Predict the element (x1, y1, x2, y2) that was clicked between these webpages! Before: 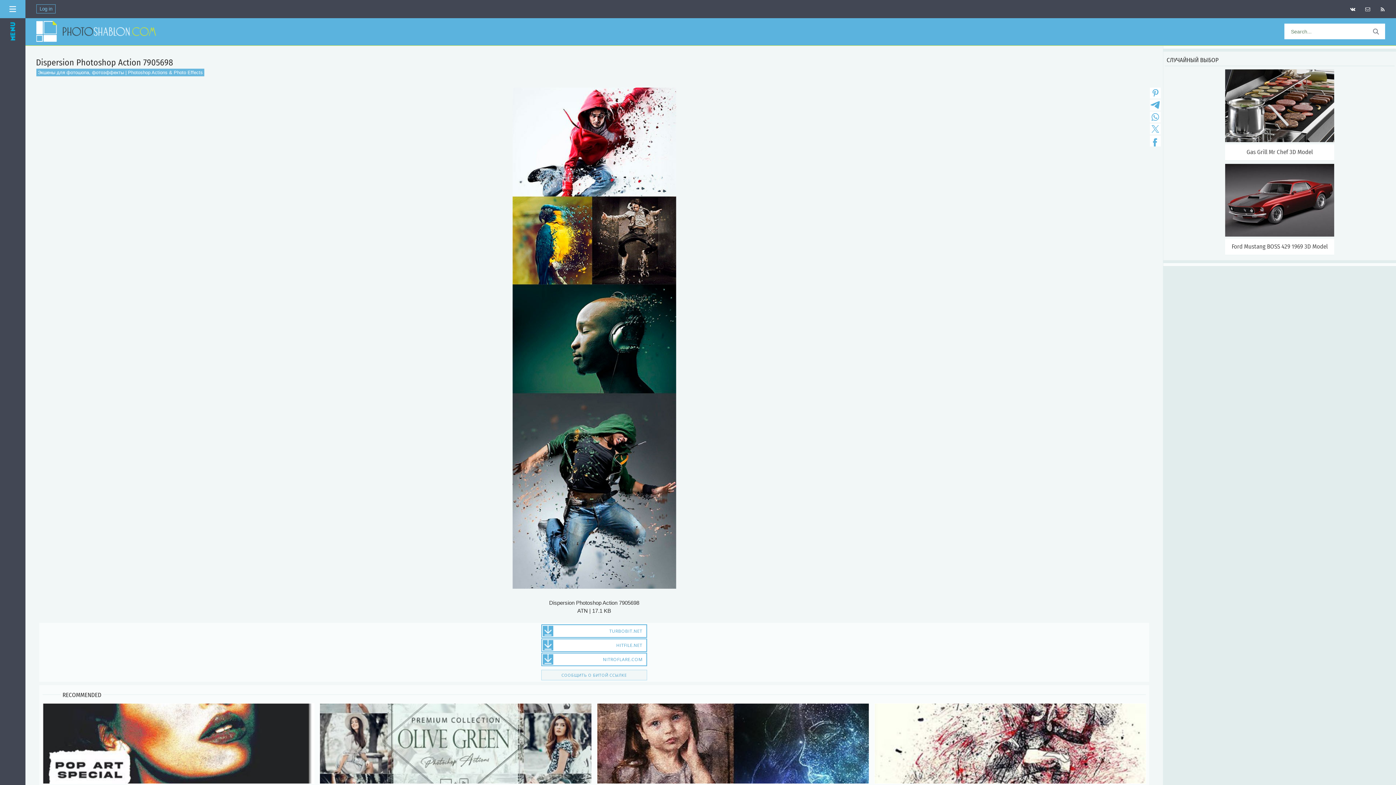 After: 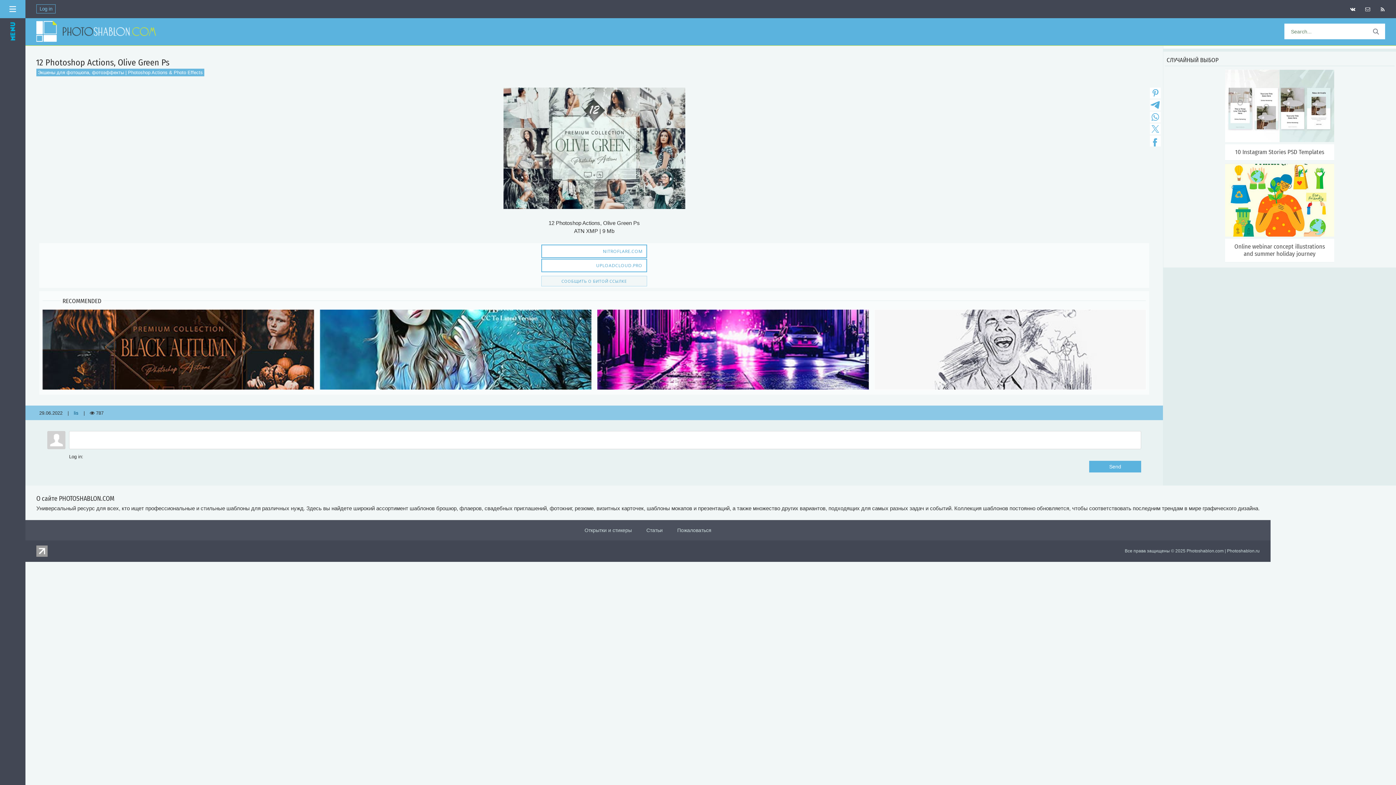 Action: bbox: (319, 770, 592, 776)